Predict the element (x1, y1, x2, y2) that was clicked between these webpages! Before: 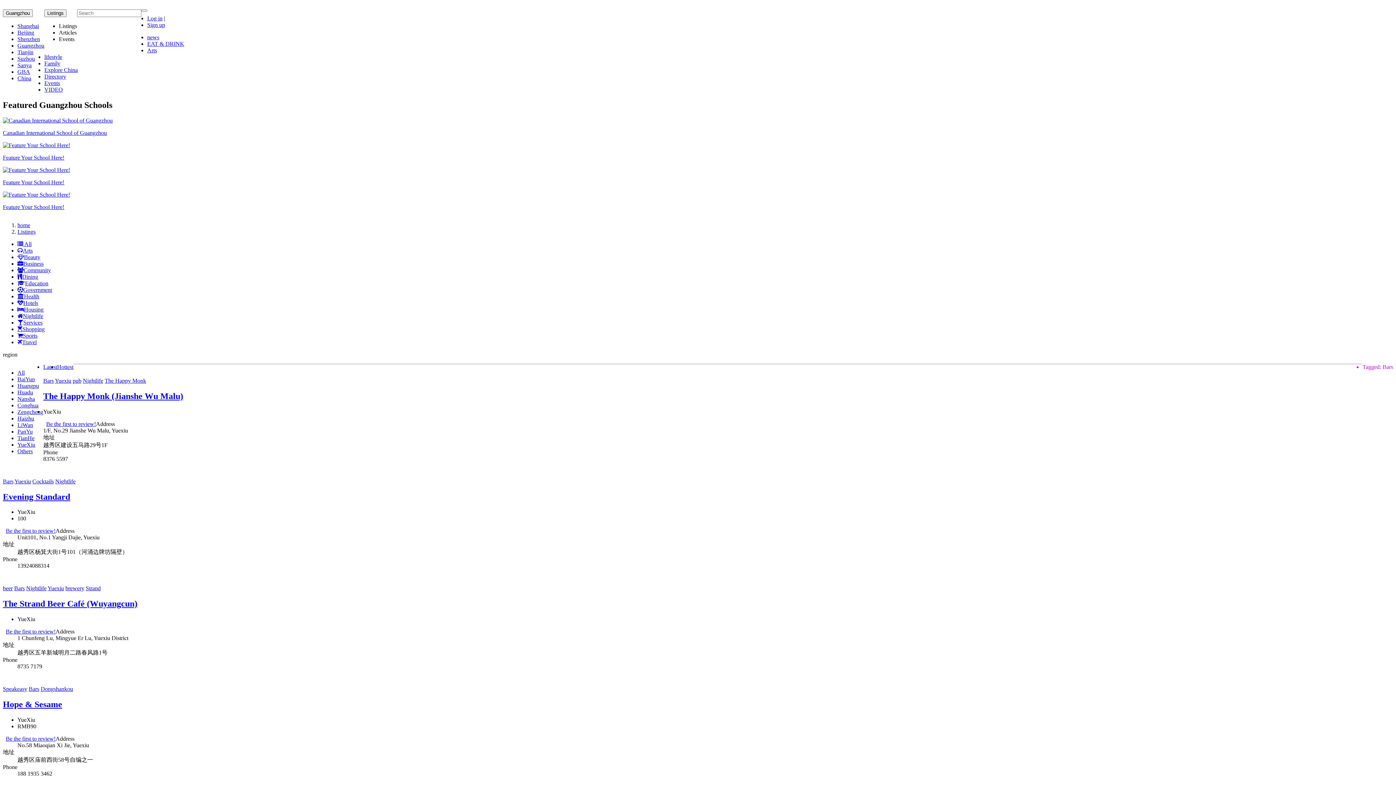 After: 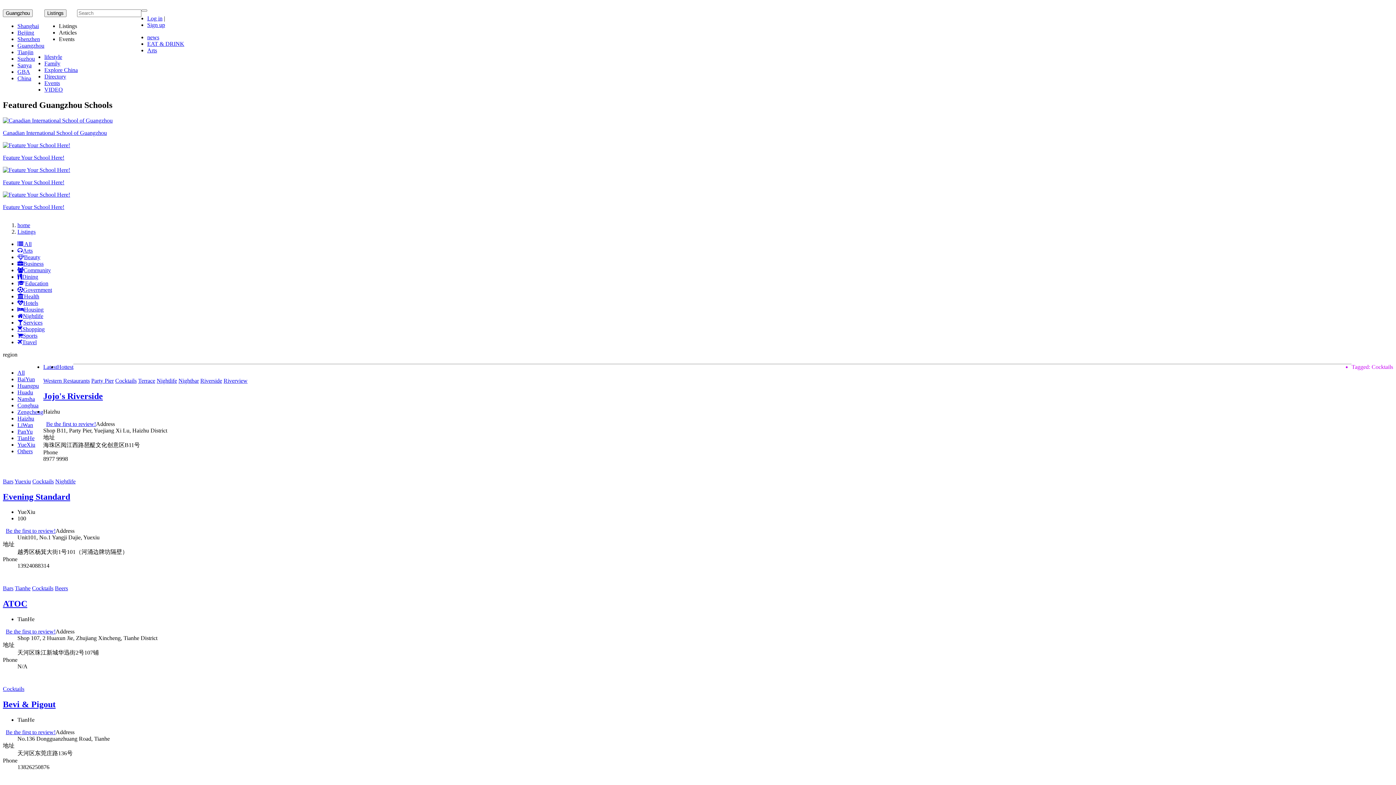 Action: label: Cocktails bbox: (32, 478, 53, 484)